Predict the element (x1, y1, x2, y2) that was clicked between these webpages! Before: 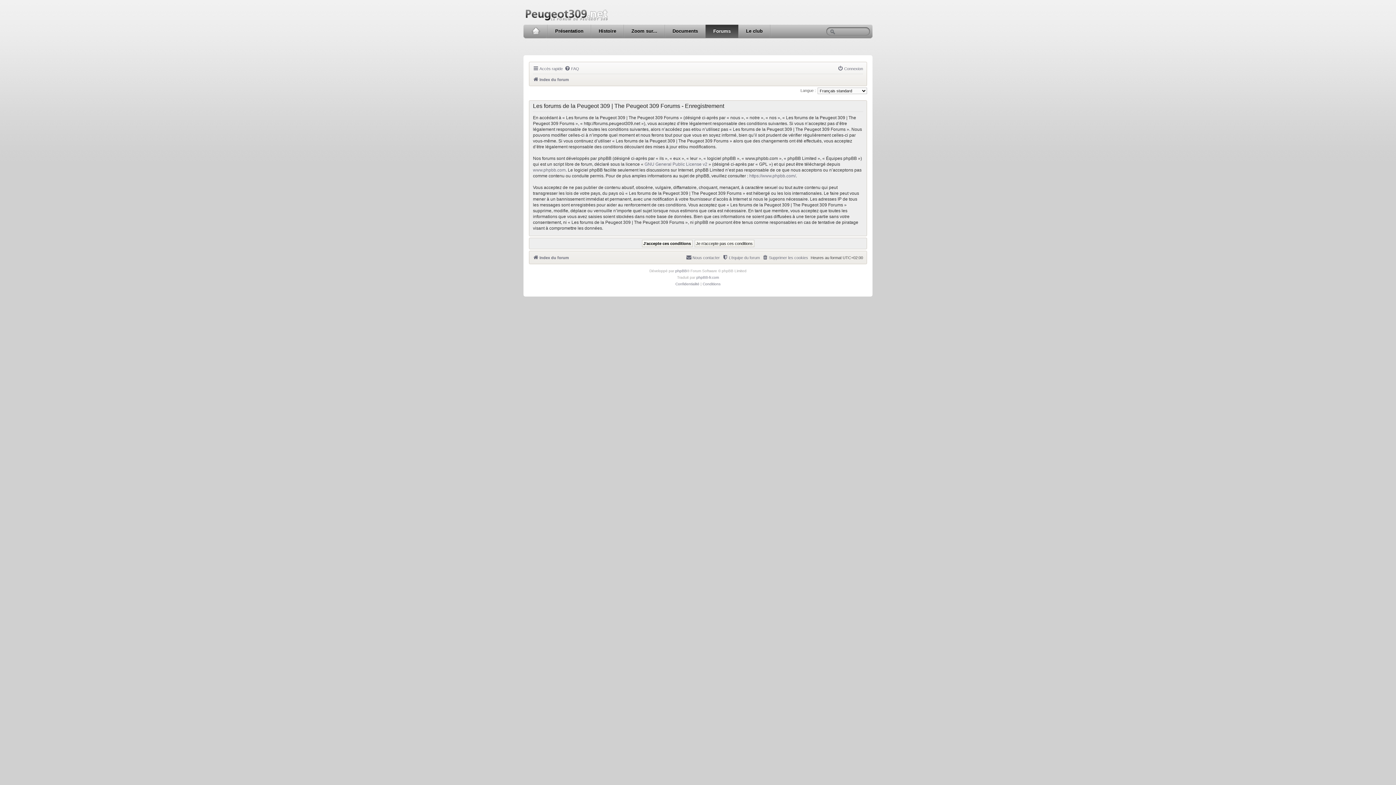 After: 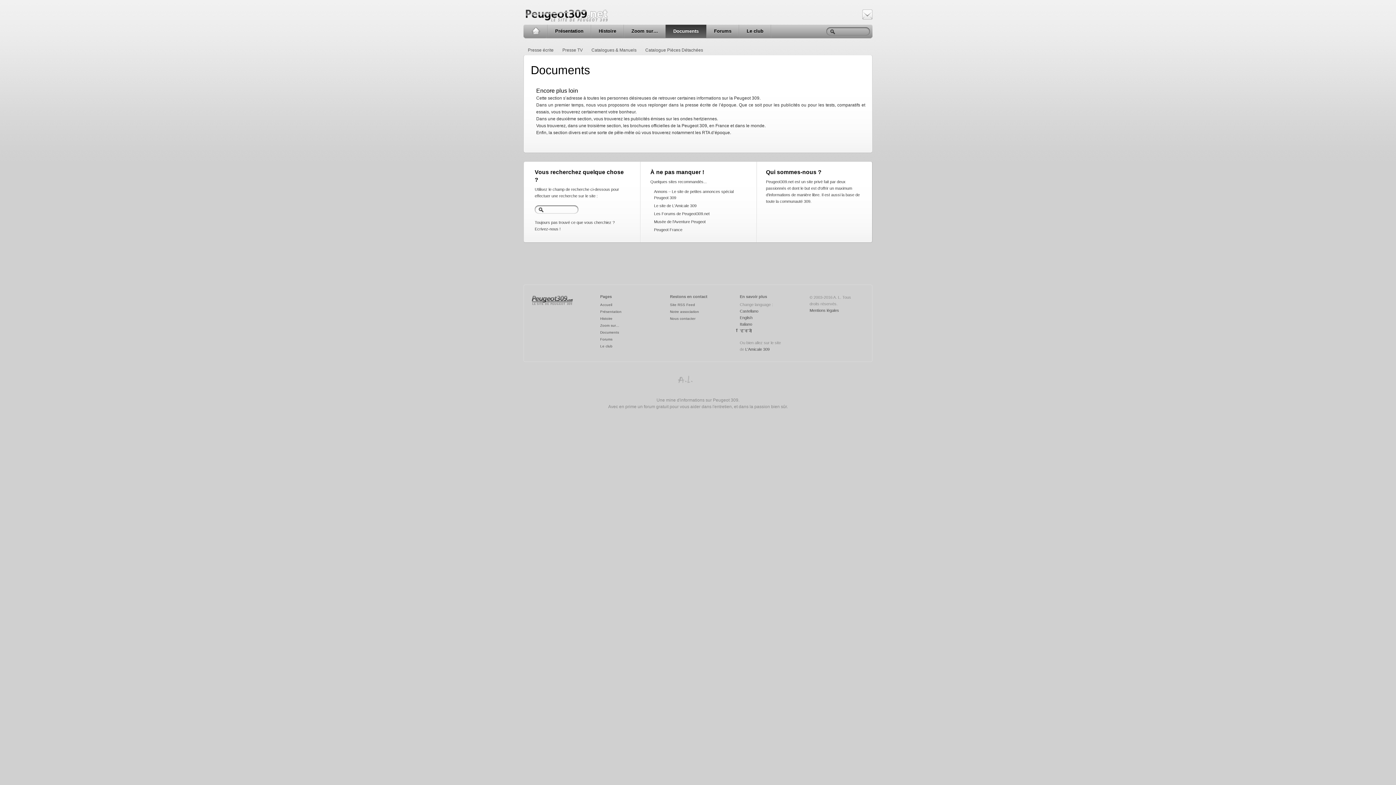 Action: label: Documents bbox: (665, 24, 706, 37)